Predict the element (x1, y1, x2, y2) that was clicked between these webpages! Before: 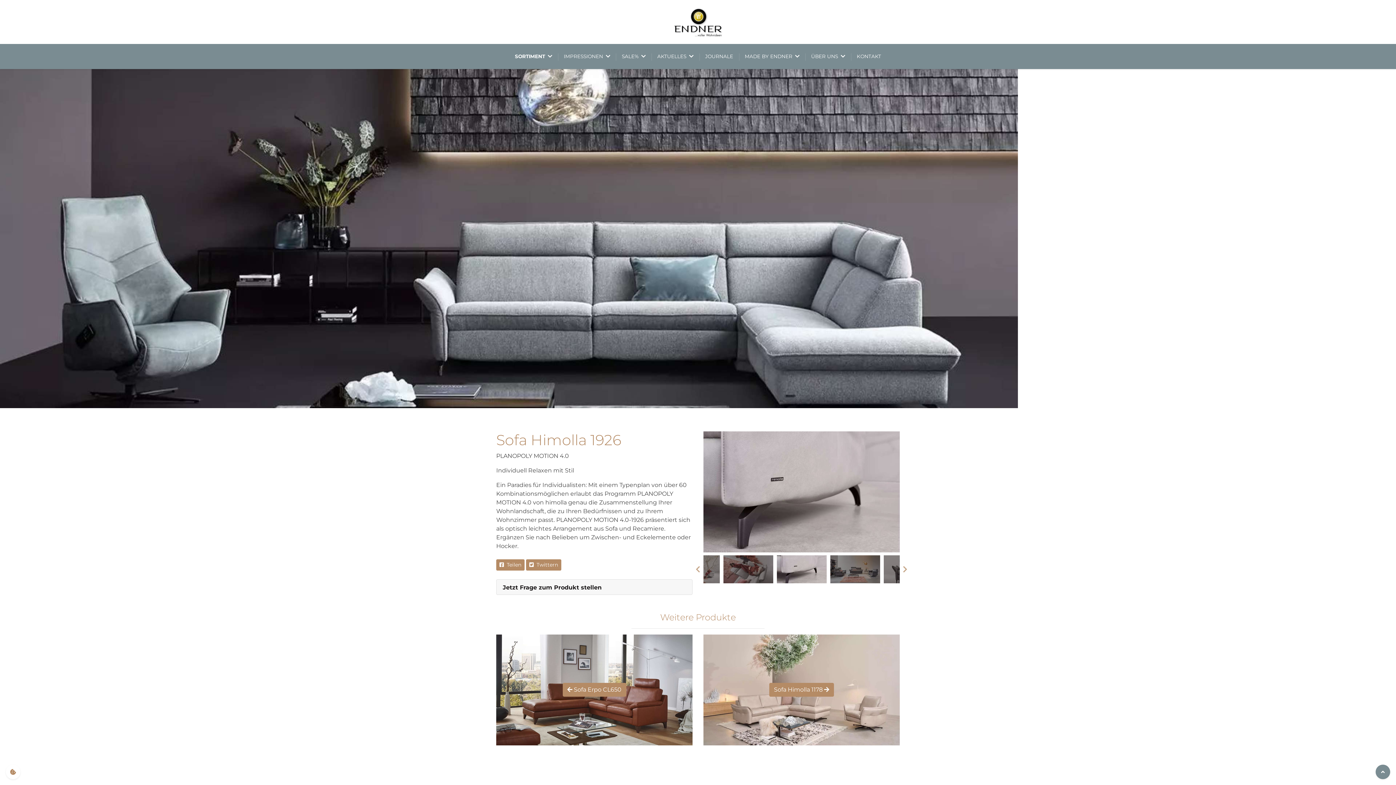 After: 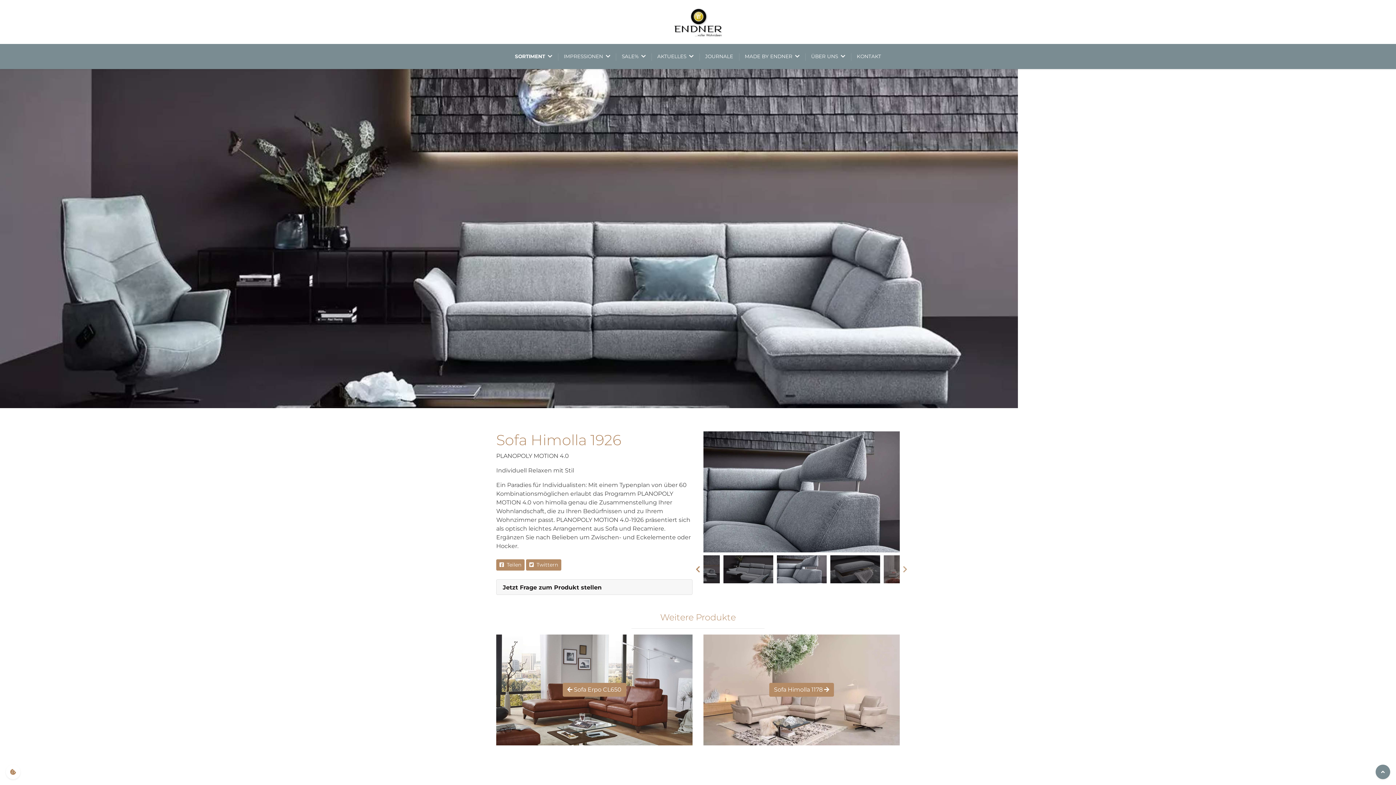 Action: label: Previous bbox: (694, 566, 701, 573)